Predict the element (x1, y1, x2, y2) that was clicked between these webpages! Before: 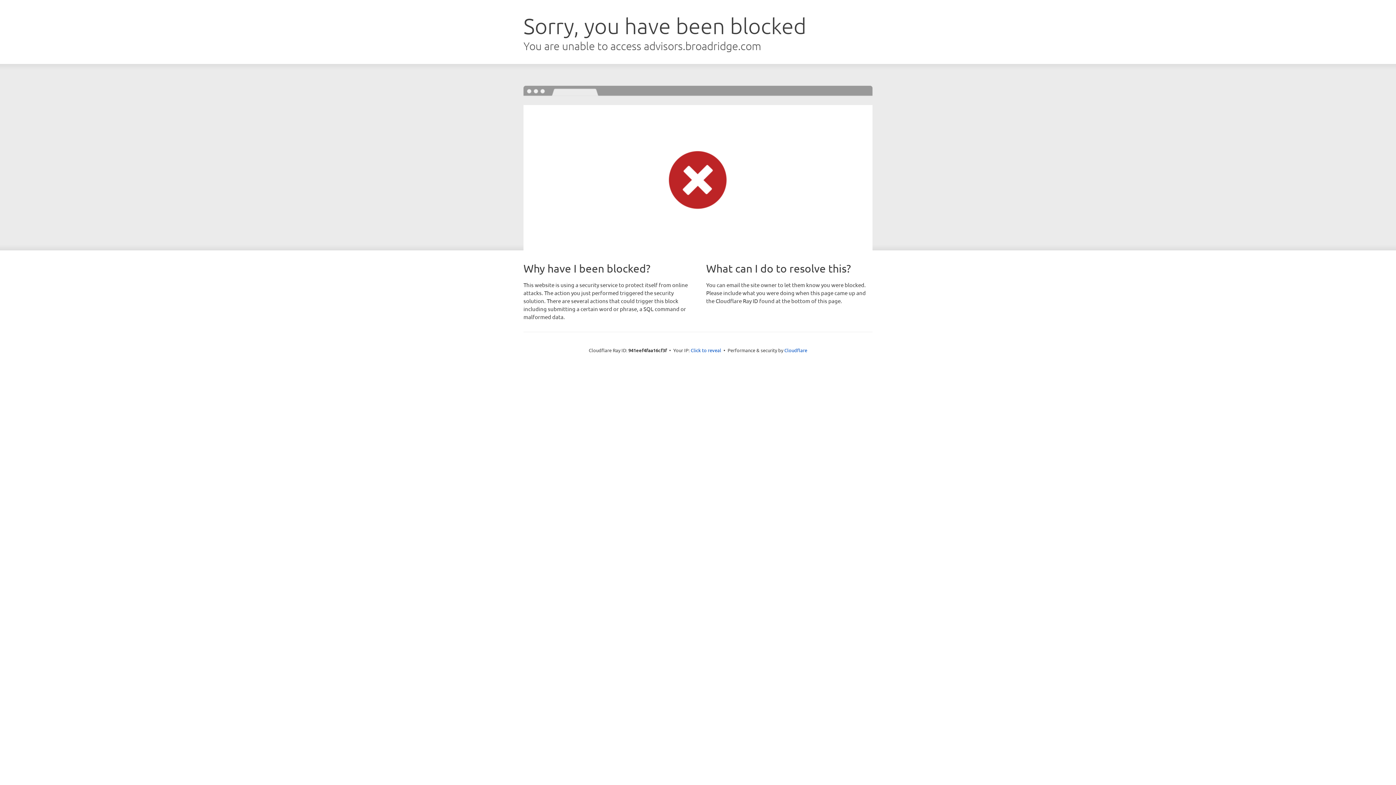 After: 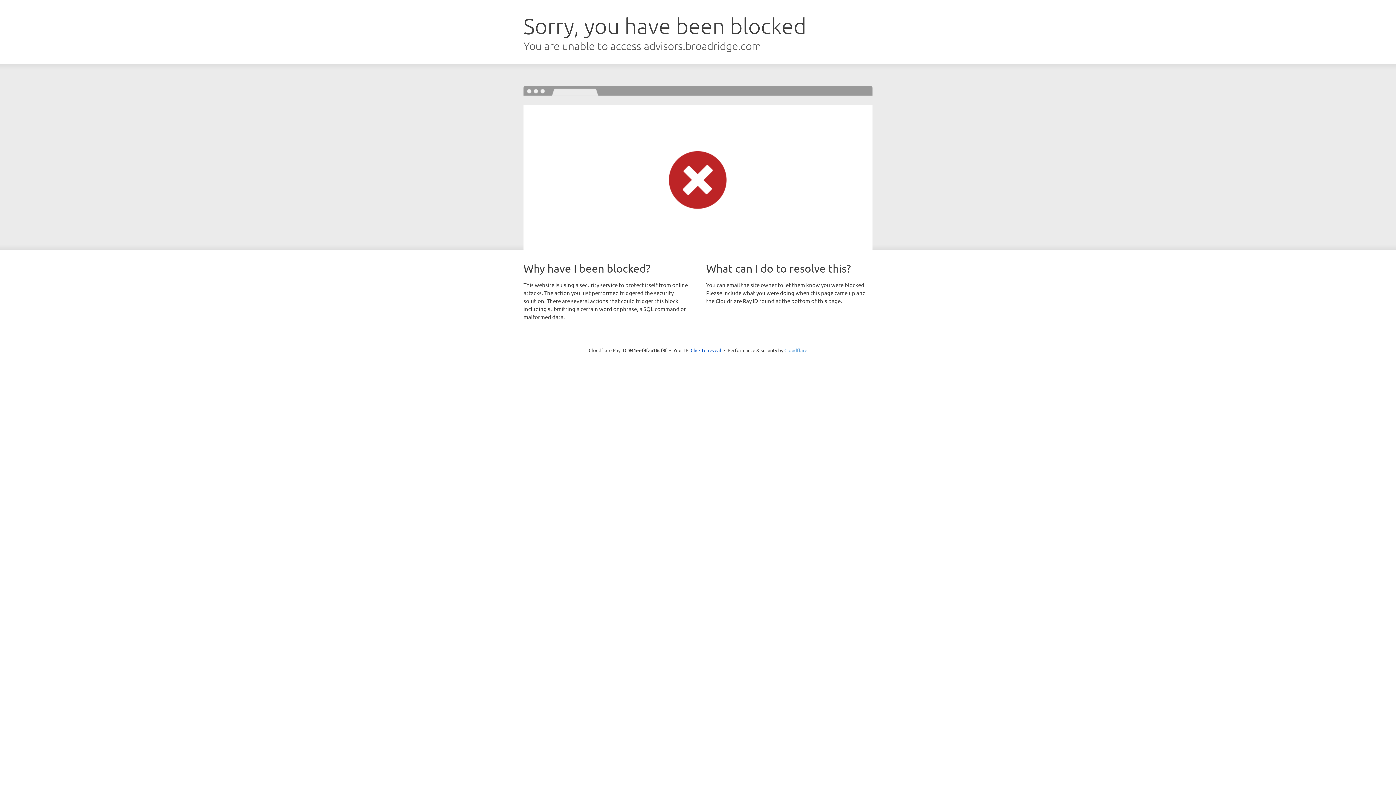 Action: bbox: (784, 347, 807, 353) label: Cloudflare